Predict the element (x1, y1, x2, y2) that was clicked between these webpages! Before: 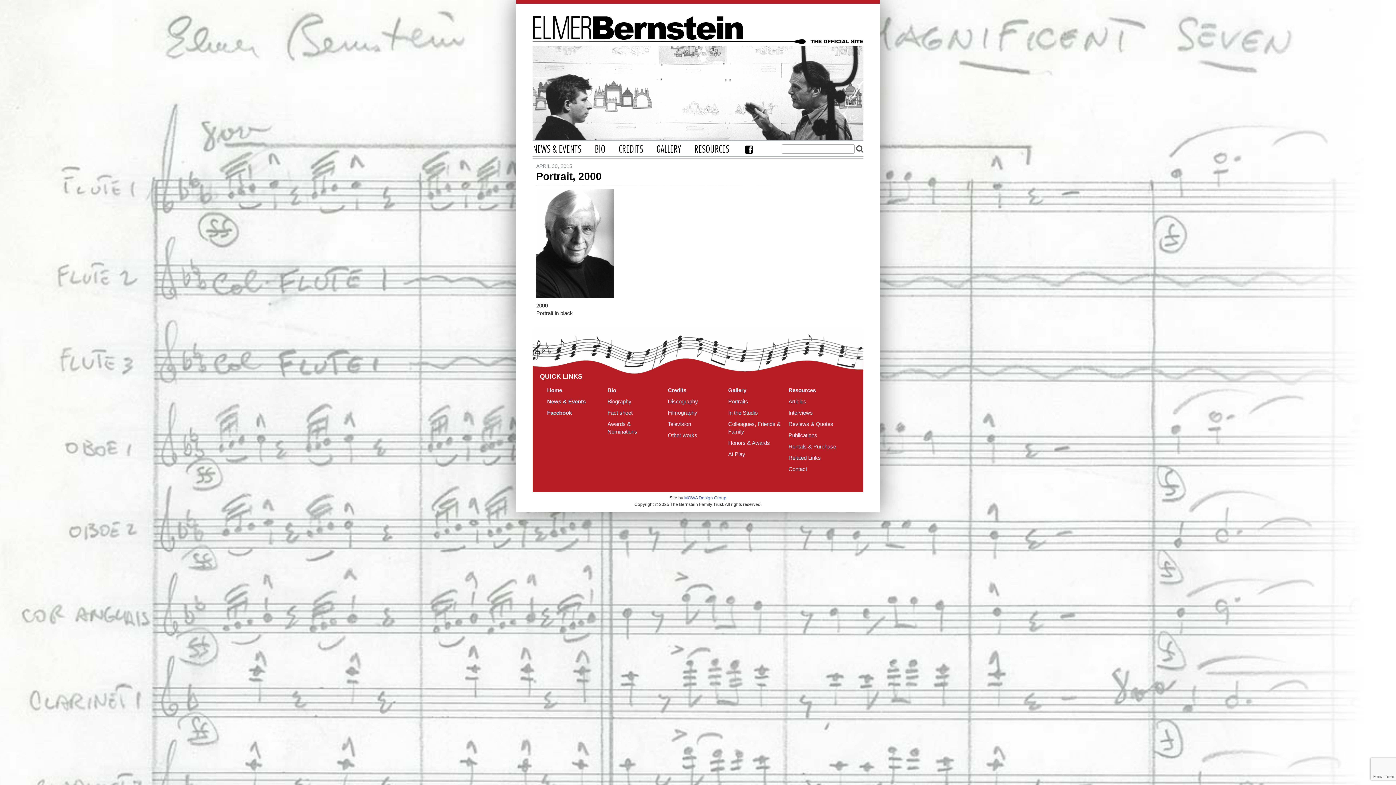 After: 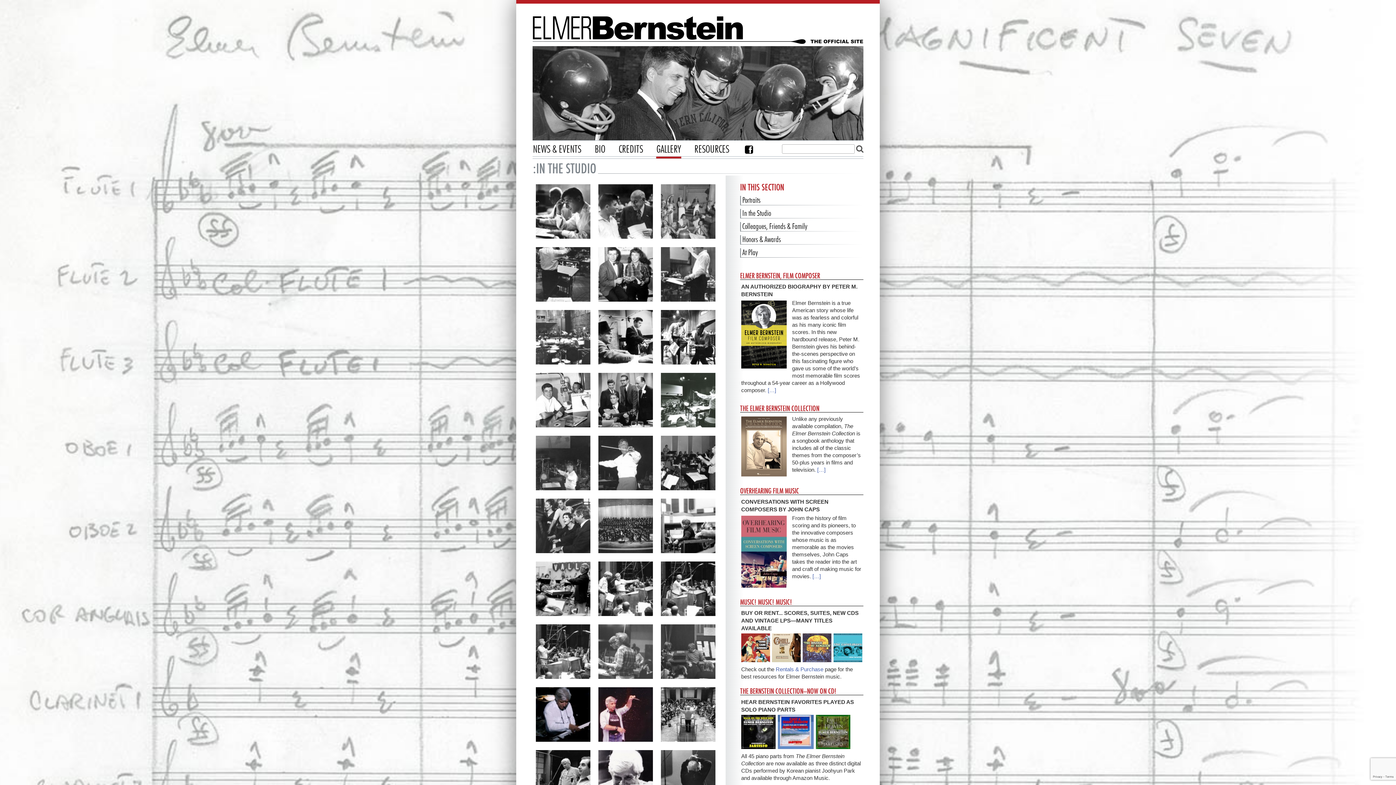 Action: bbox: (728, 409, 757, 415) label: In the Studio